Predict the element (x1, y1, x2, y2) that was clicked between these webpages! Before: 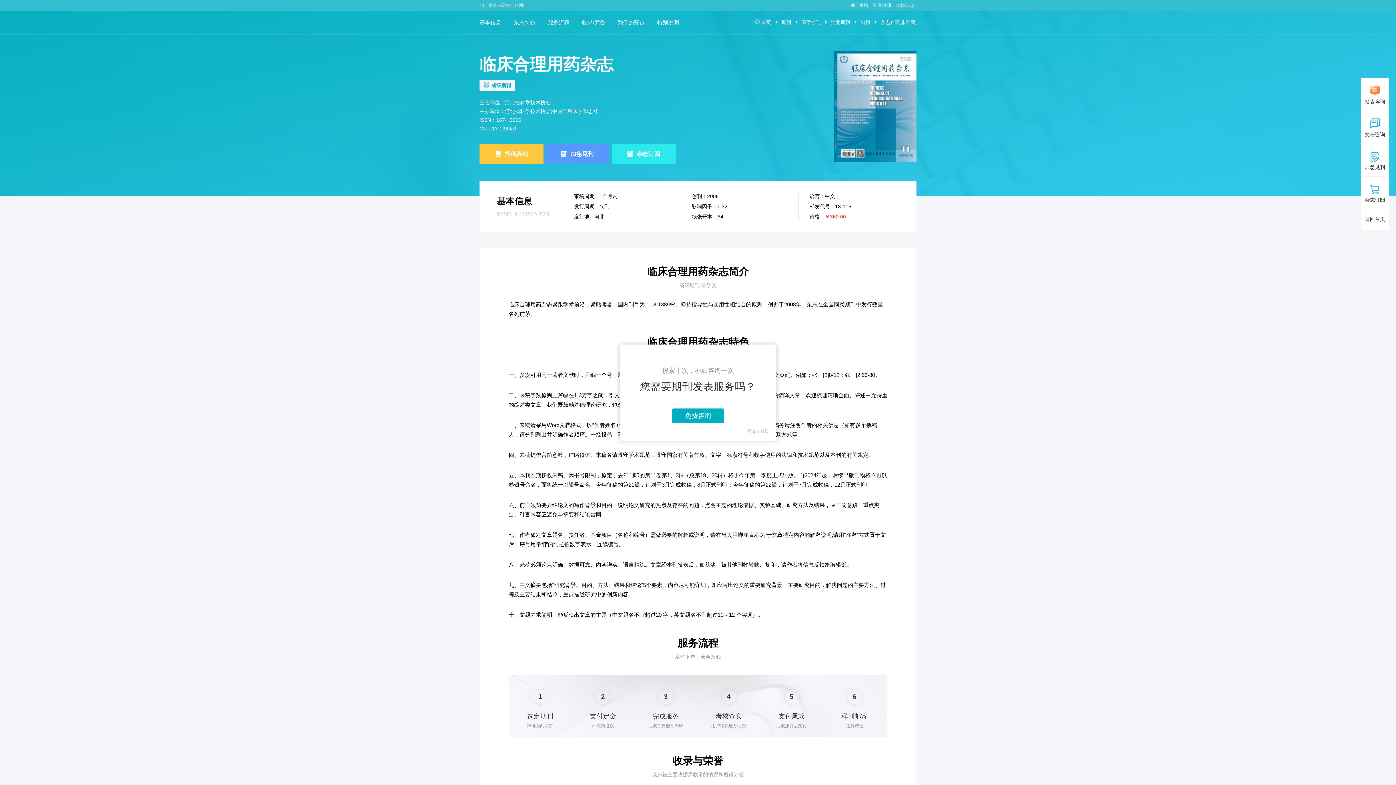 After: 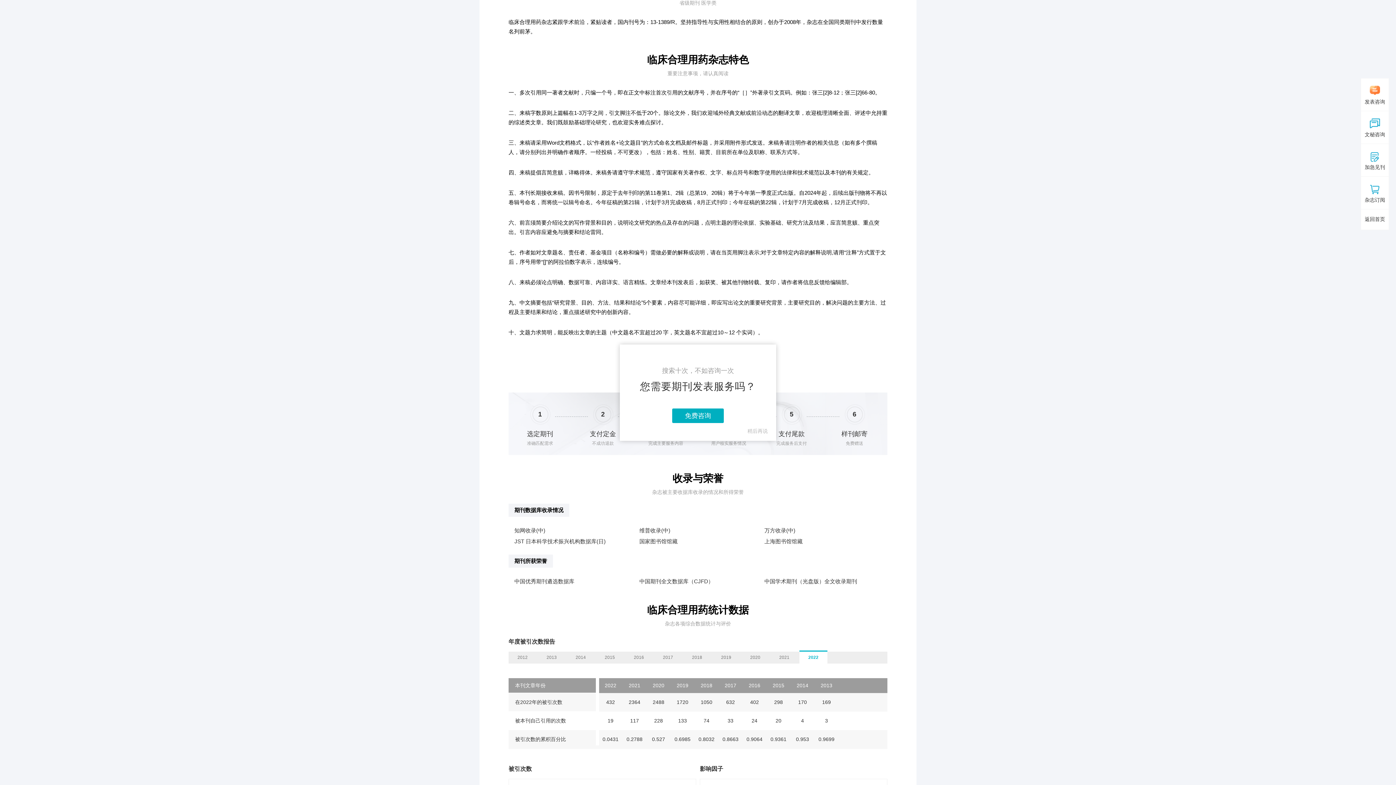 Action: bbox: (513, 10, 535, 34) label: 杂志特色